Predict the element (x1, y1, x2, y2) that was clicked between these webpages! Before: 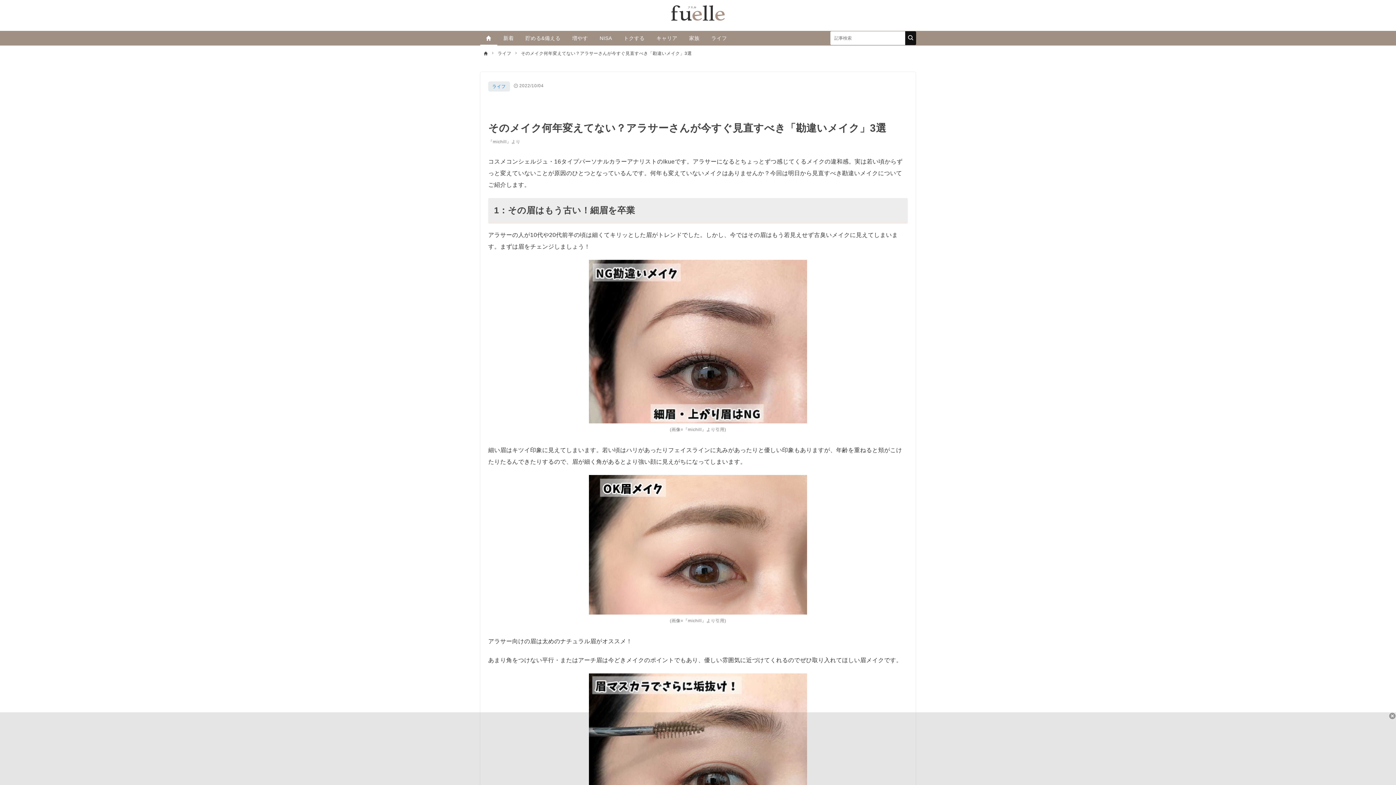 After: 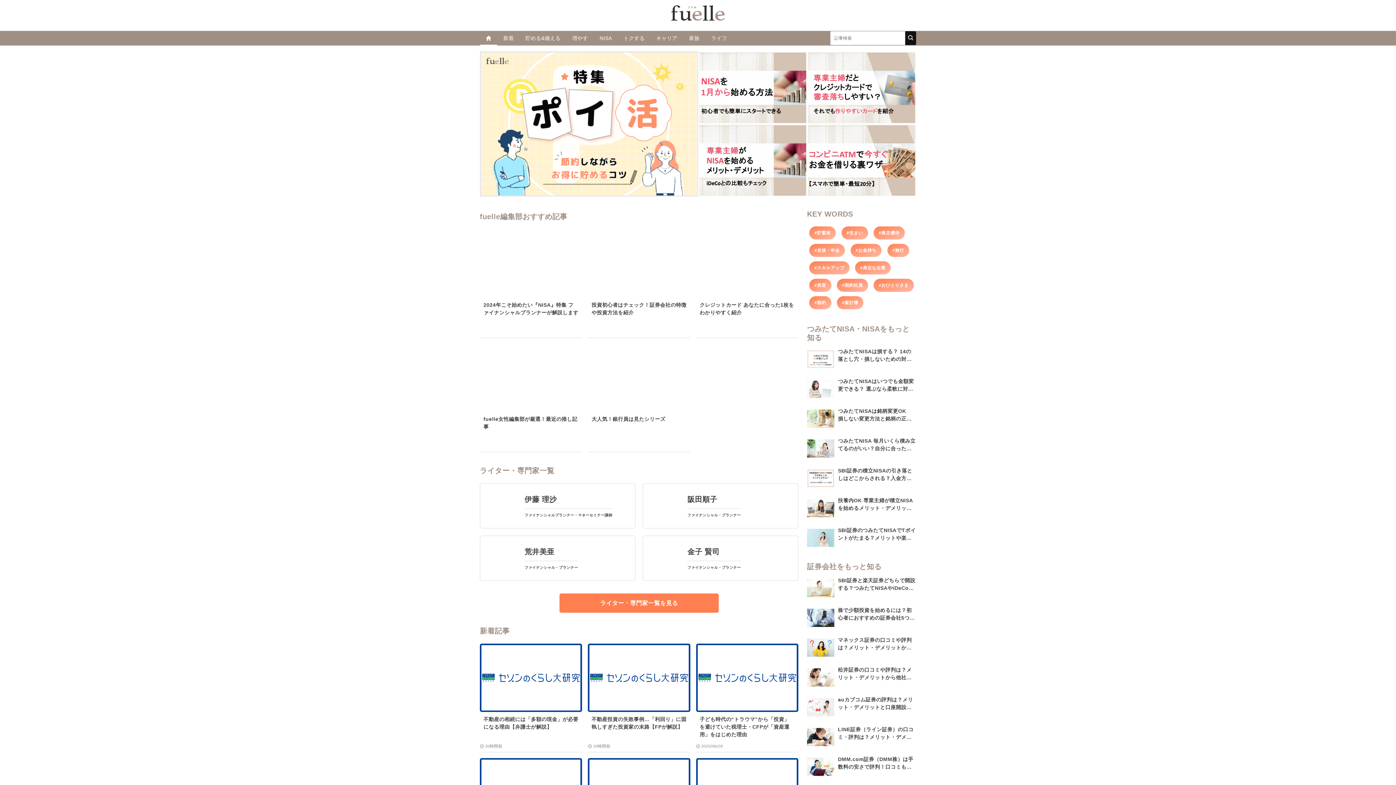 Action: bbox: (483, 49, 488, 57)